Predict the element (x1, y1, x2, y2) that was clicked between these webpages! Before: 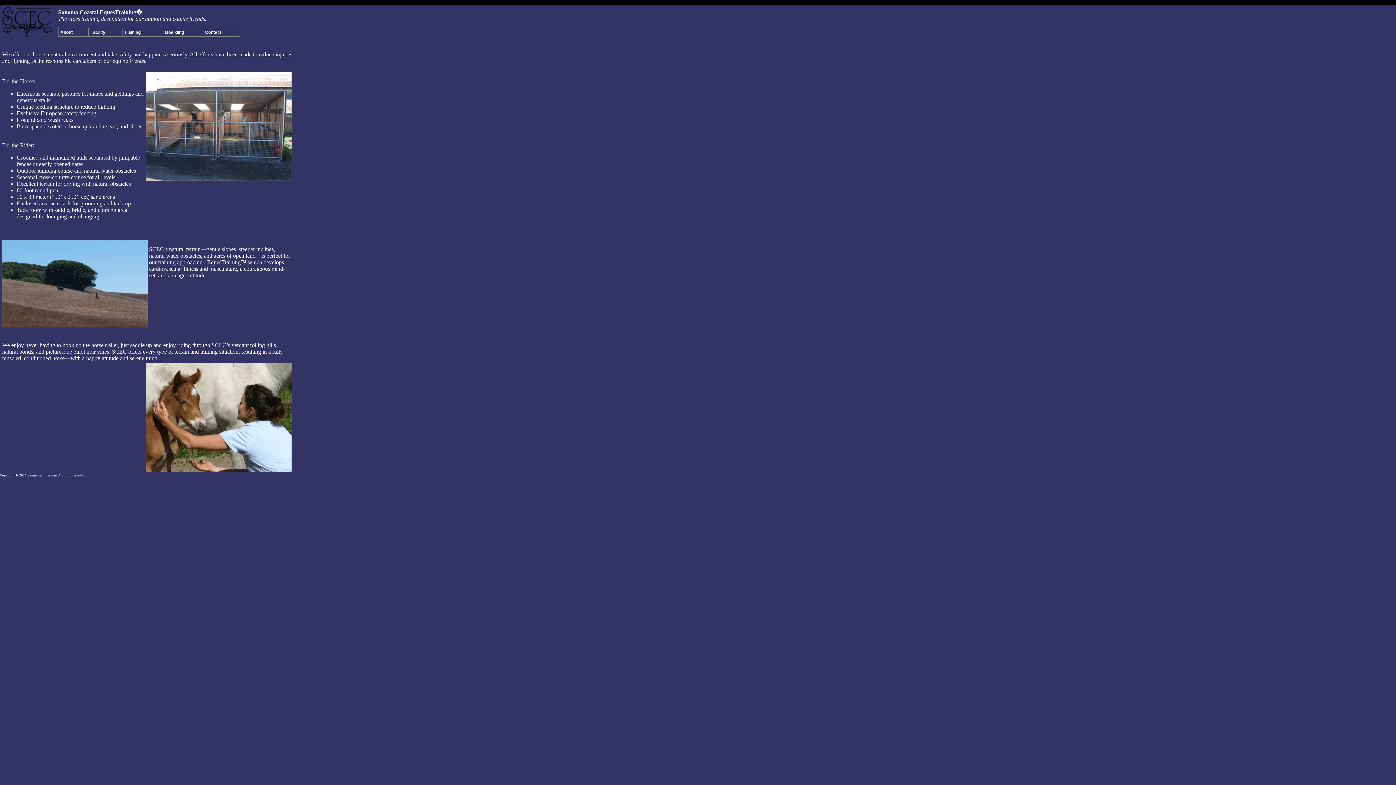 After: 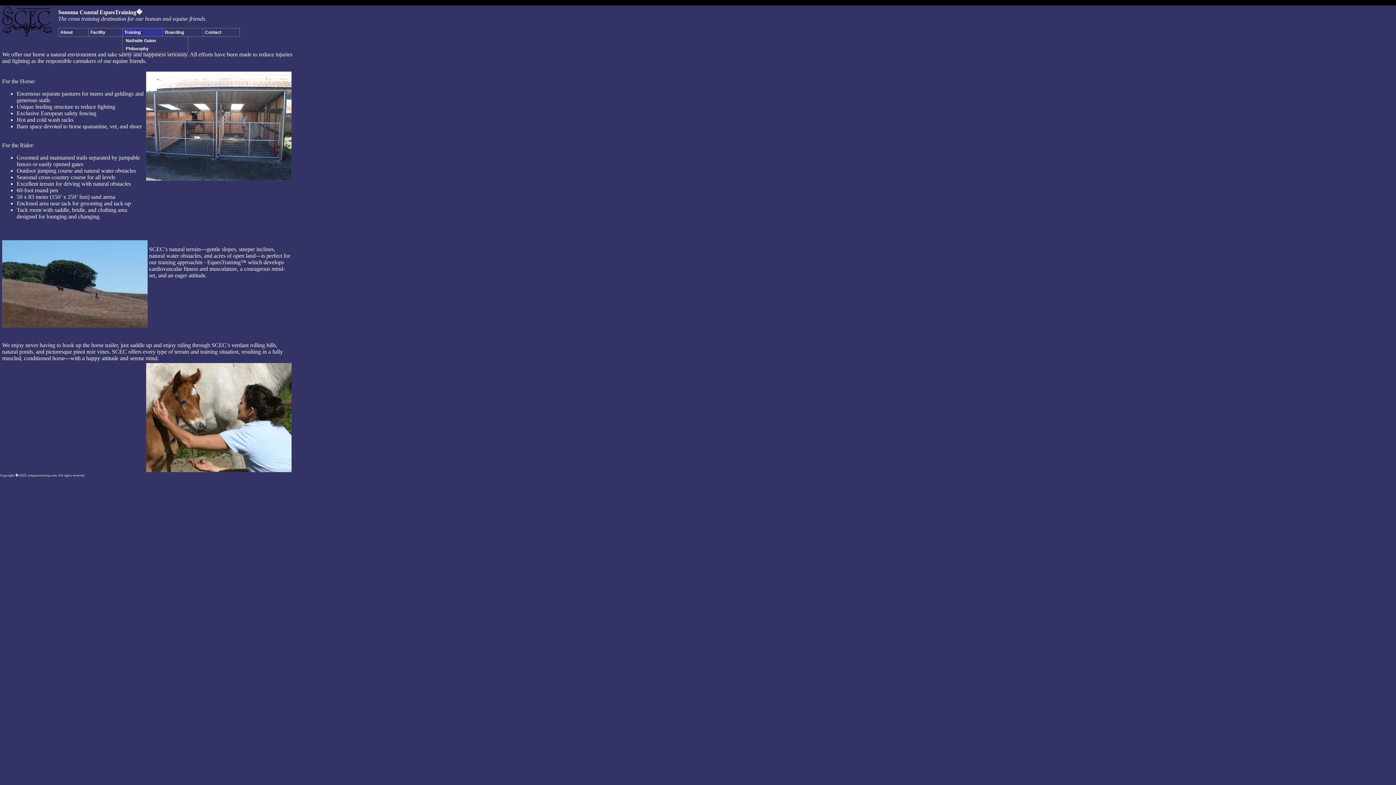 Action: bbox: (124, 29, 143, 34) label: Training